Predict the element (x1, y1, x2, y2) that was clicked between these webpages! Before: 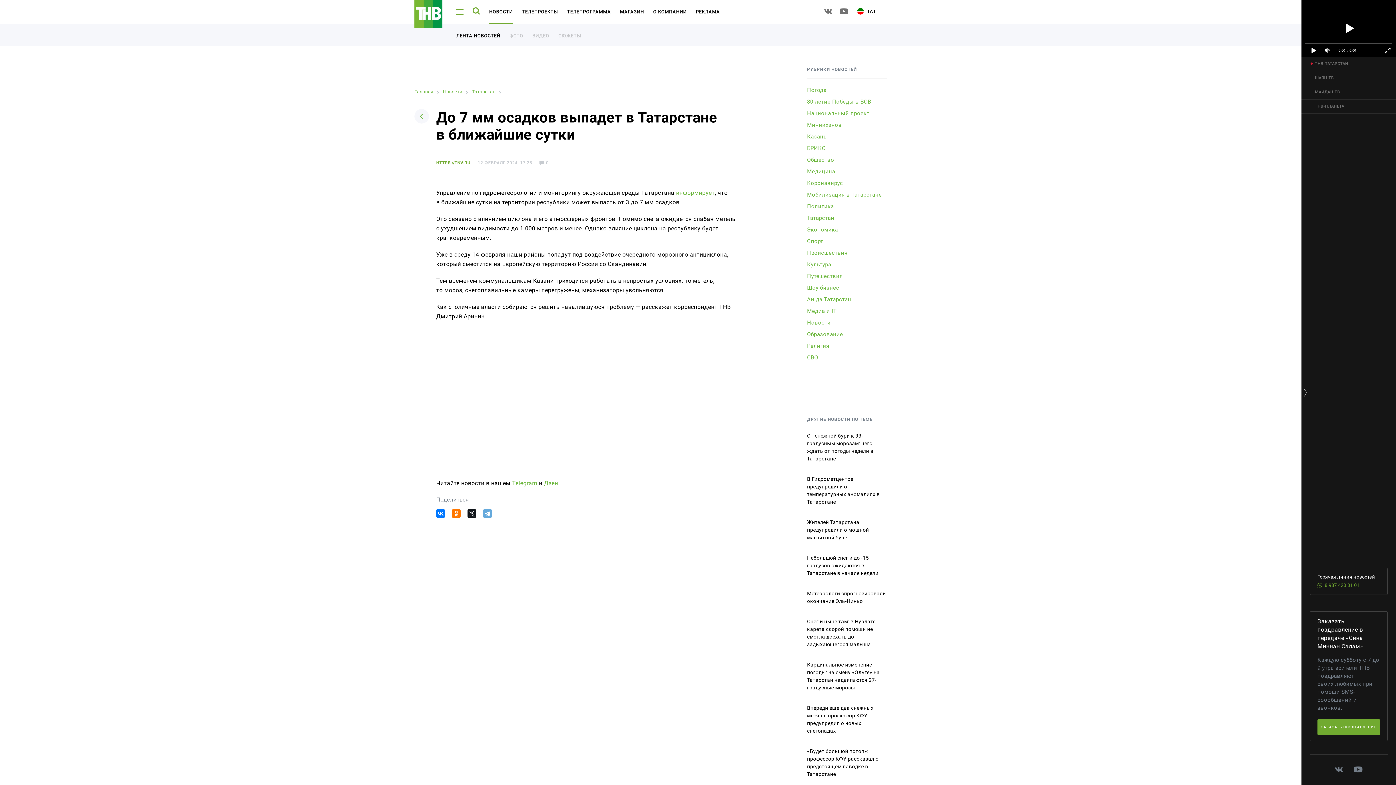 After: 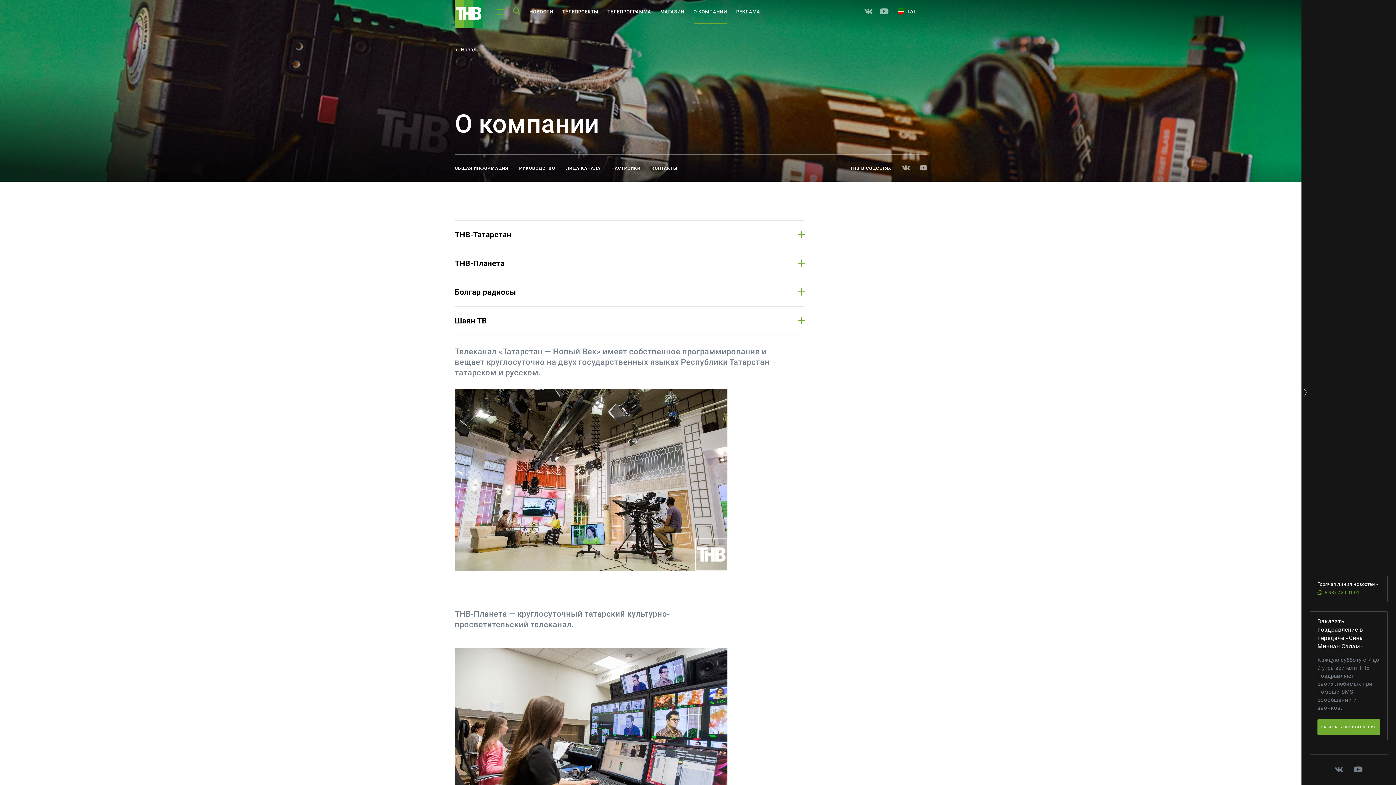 Action: label: О КОМПАНИИ bbox: (653, 0, 686, 24)